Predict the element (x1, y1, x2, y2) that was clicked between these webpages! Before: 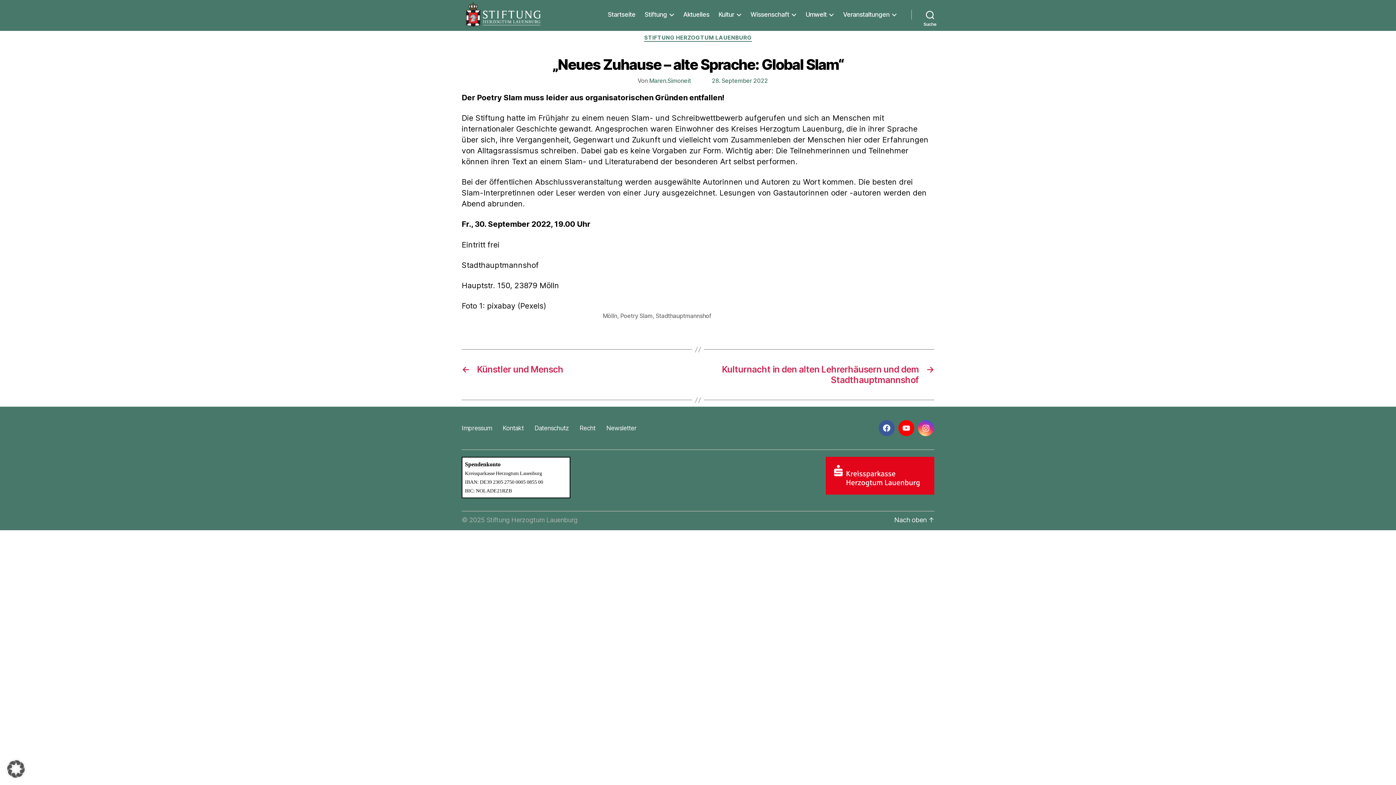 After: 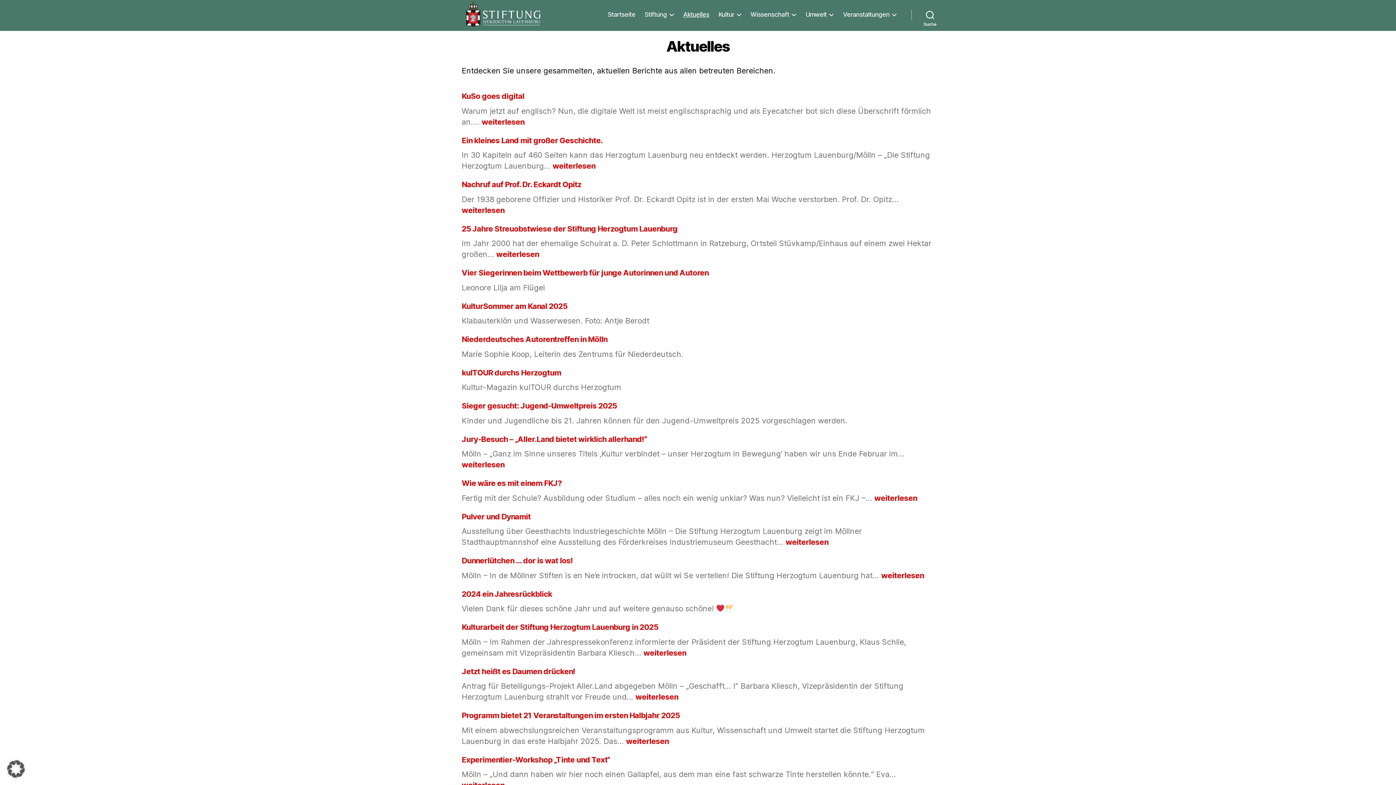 Action: bbox: (683, 10, 709, 18) label: Aktuelles